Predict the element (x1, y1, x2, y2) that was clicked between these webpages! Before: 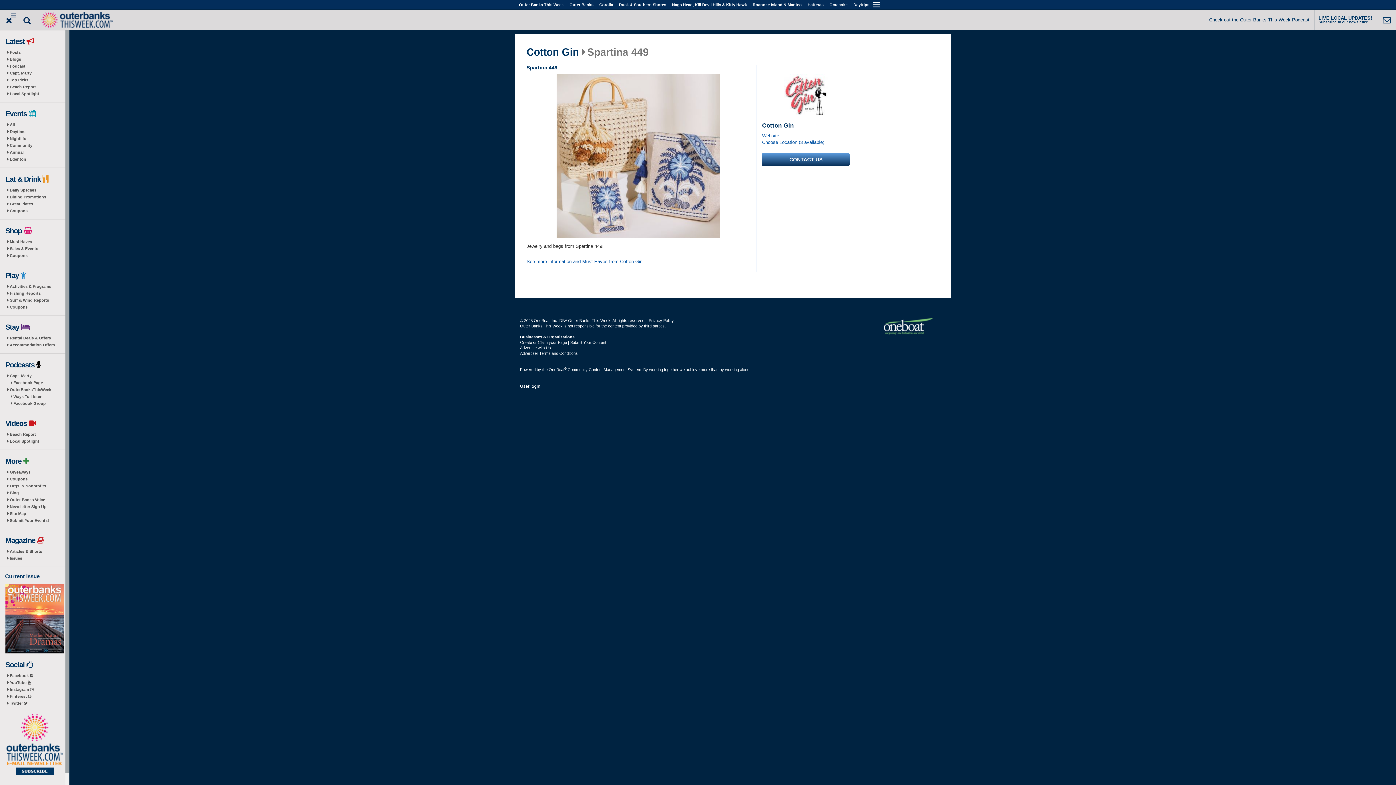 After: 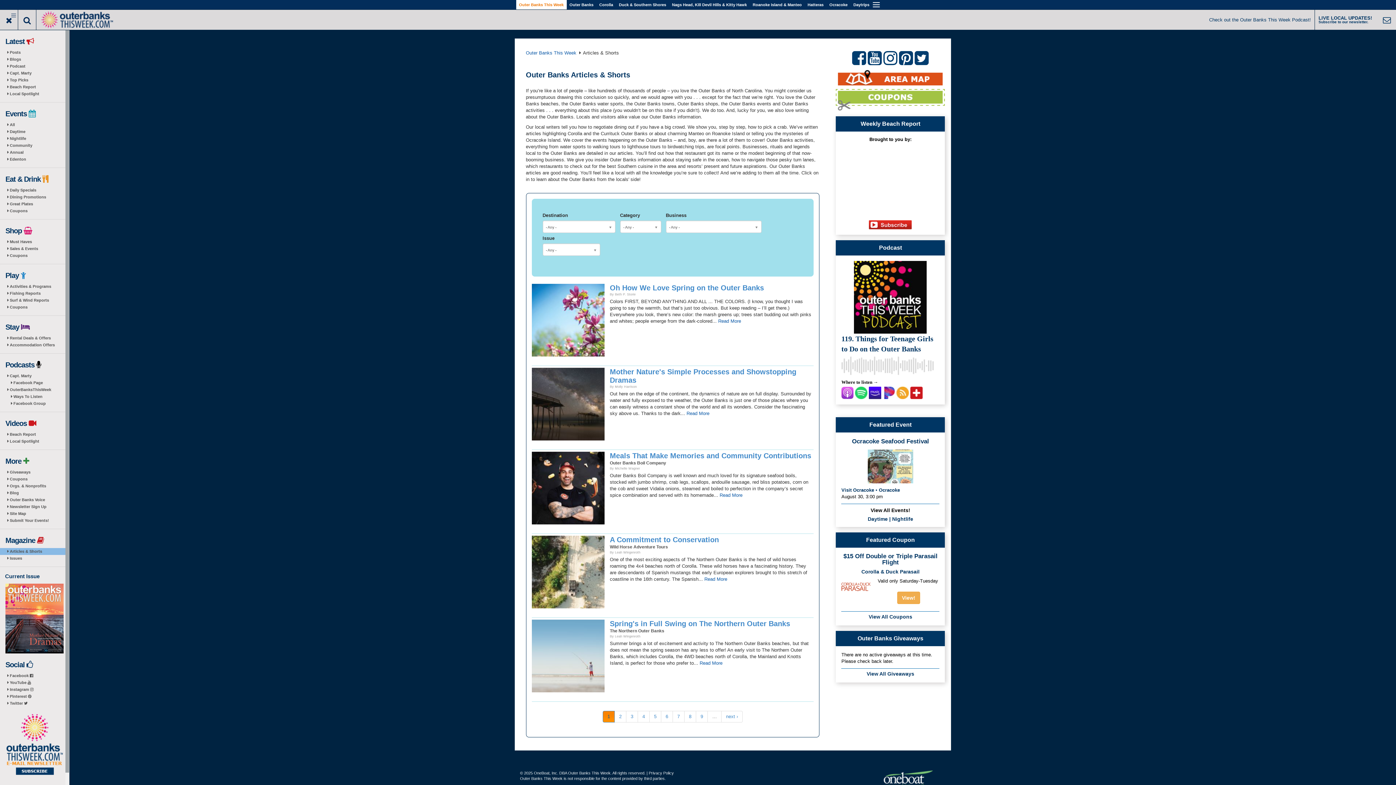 Action: label: Articles & Shorts bbox: (0, 548, 69, 555)